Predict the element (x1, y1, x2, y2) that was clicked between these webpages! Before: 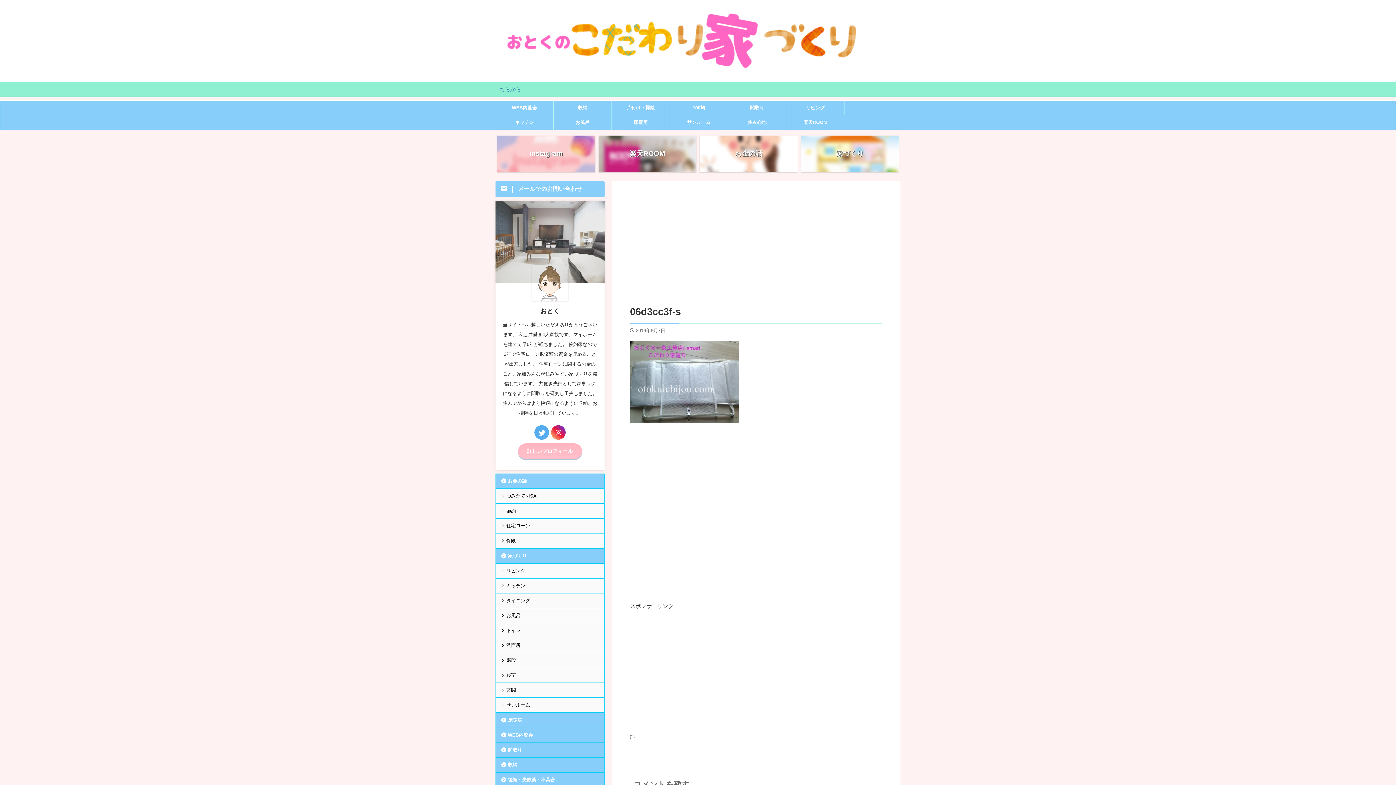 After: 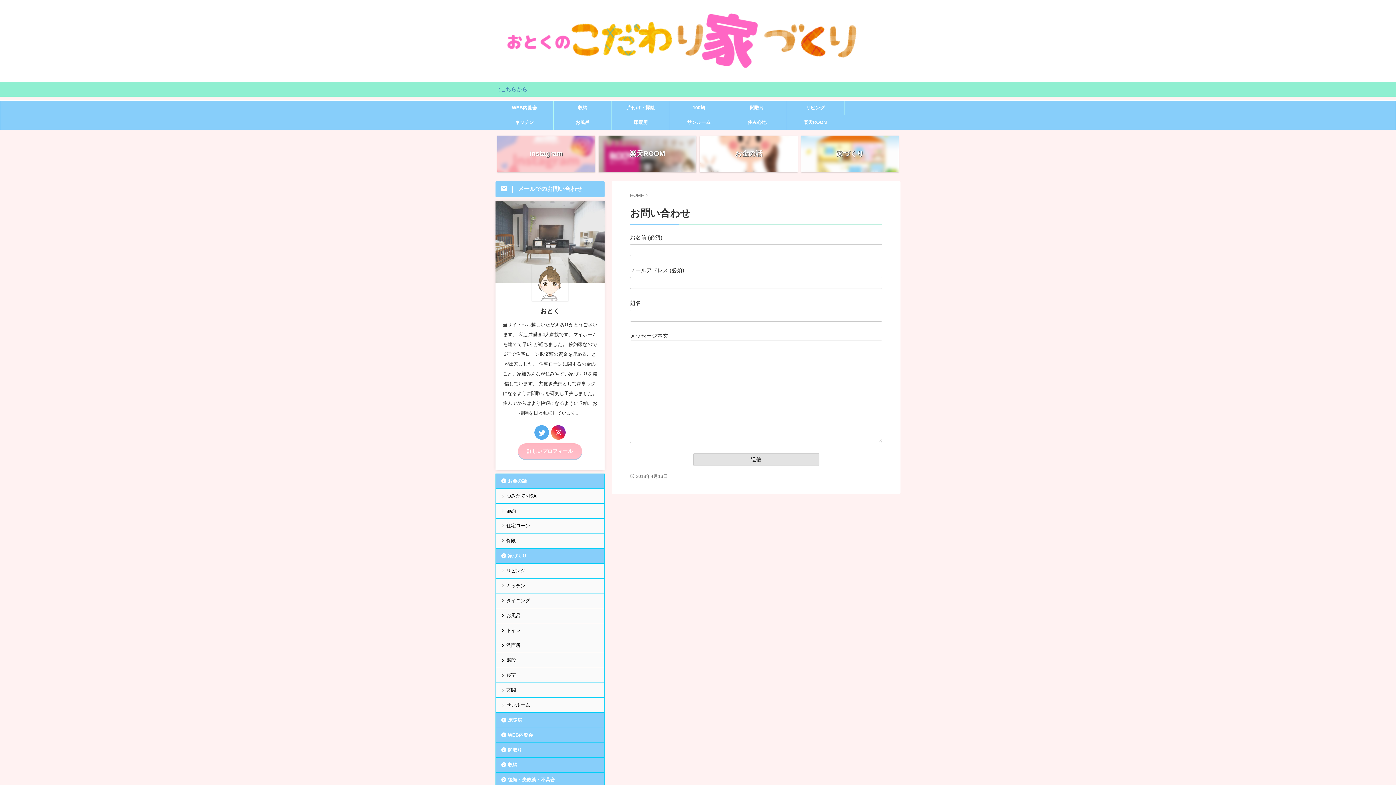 Action: bbox: (495, 181, 604, 197) label: メールでのお問い合わせ